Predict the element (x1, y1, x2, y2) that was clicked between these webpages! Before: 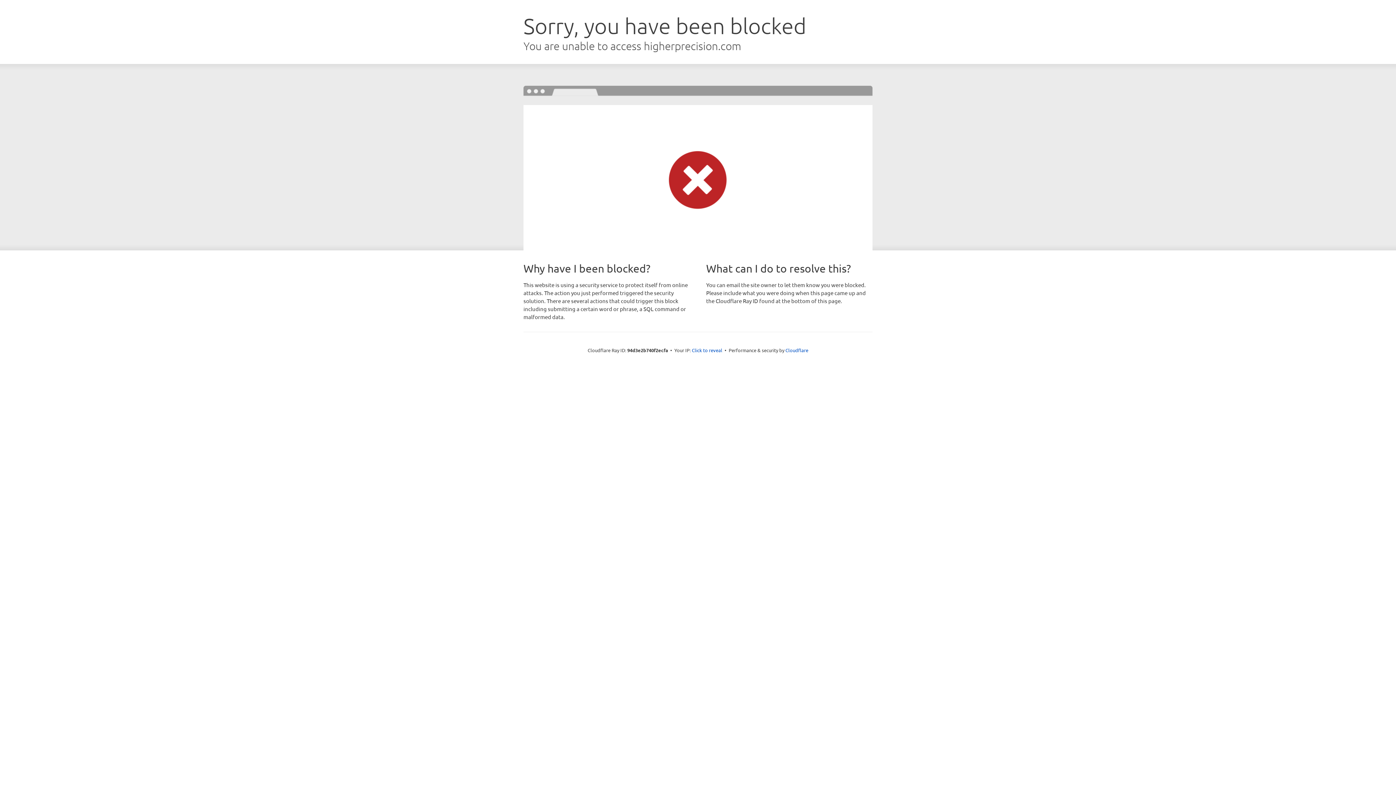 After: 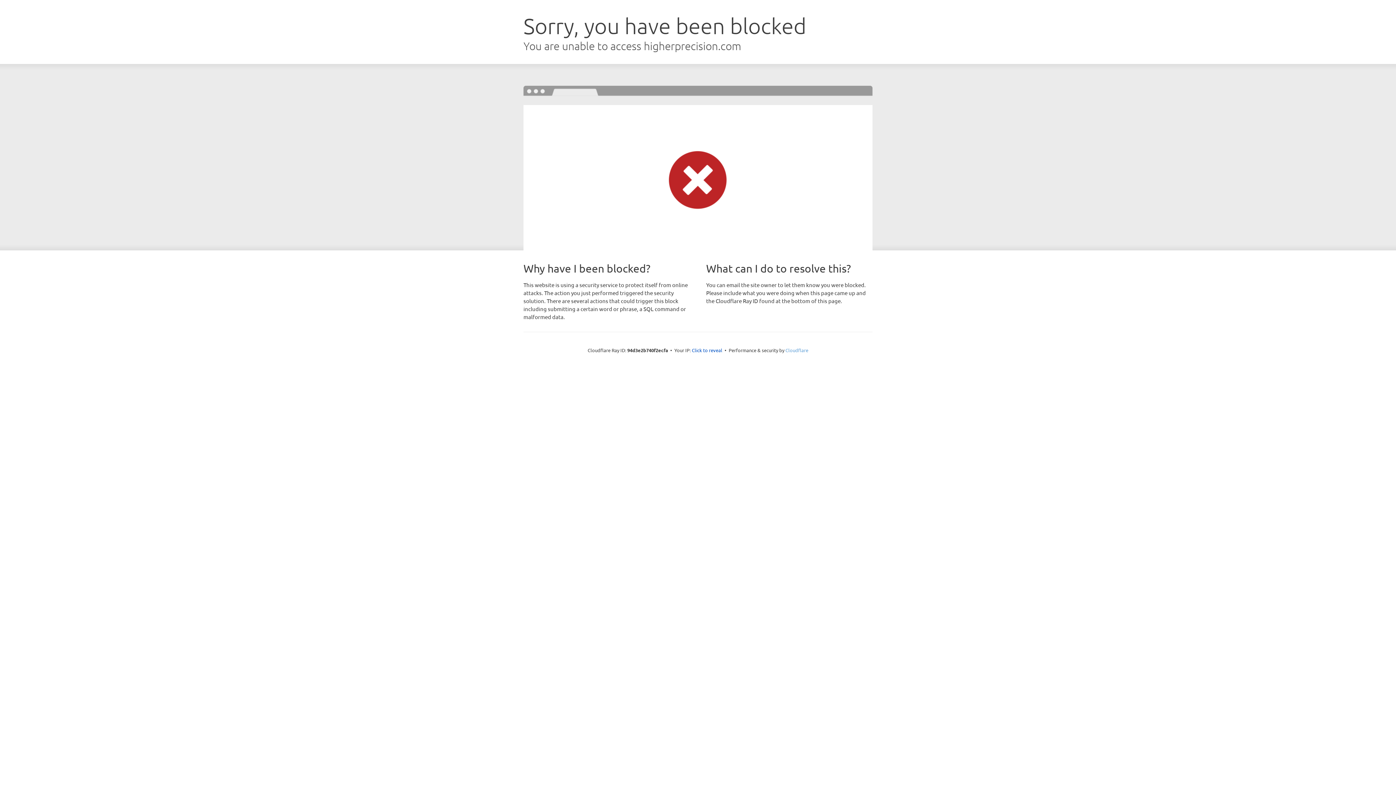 Action: label: Cloudflare bbox: (785, 347, 808, 353)